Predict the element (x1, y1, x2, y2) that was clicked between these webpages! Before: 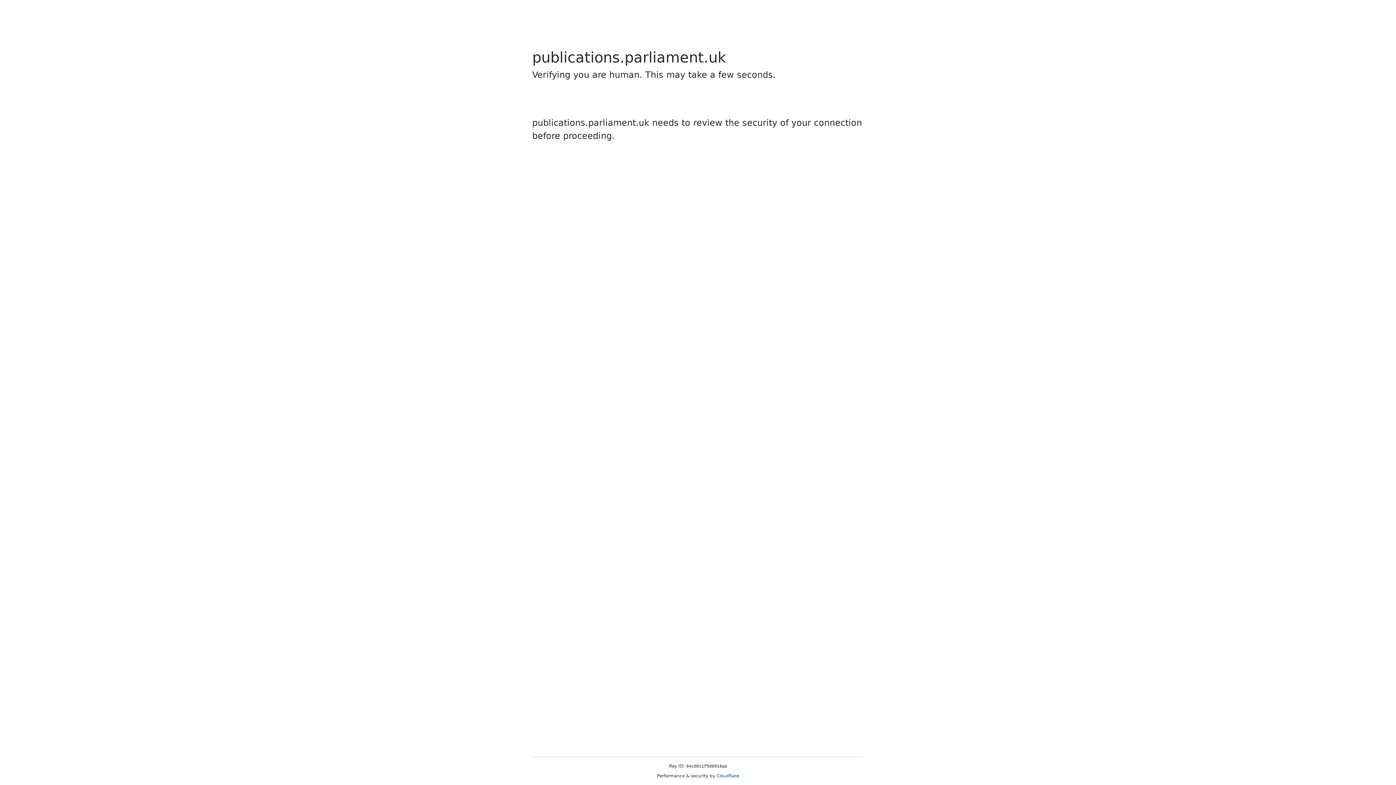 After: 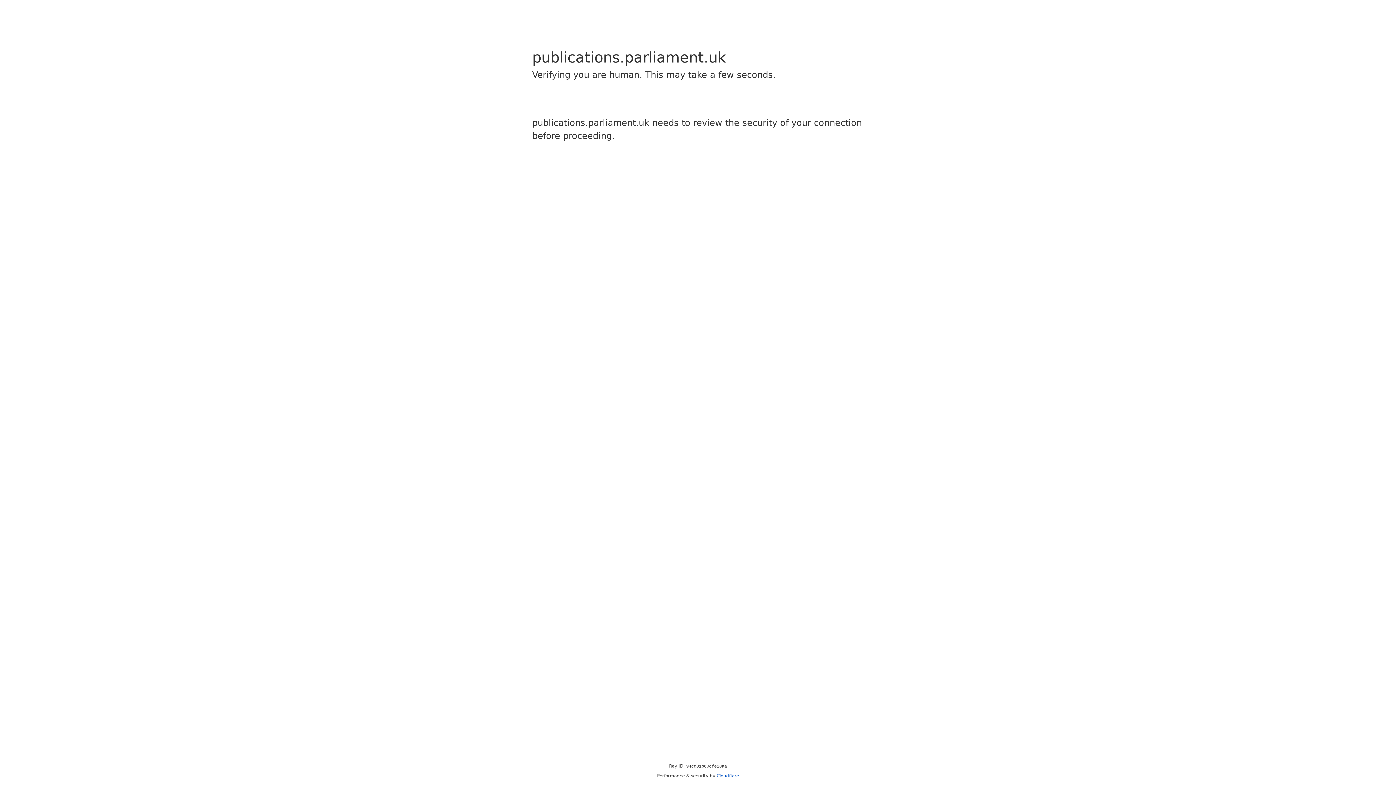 Action: label: Cloudflare bbox: (716, 773, 739, 778)